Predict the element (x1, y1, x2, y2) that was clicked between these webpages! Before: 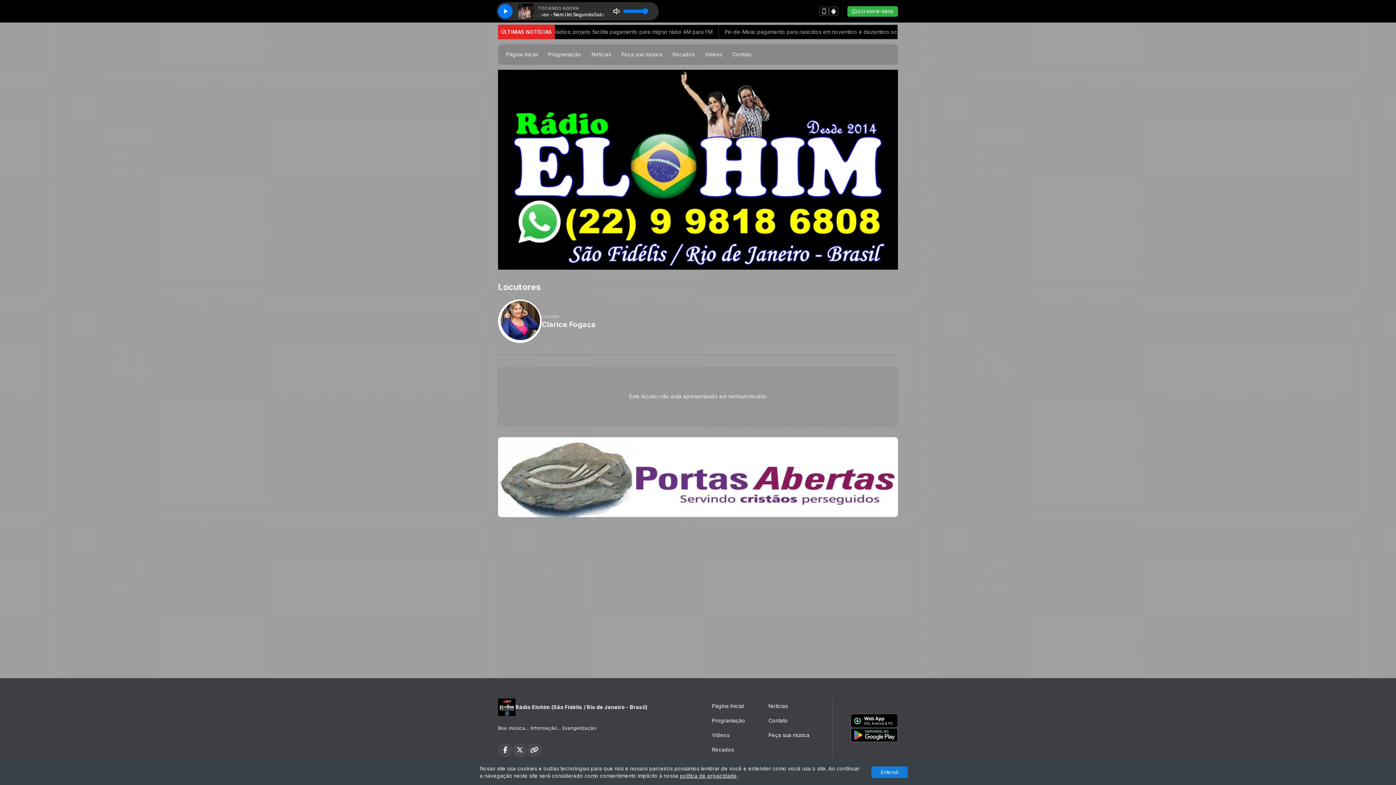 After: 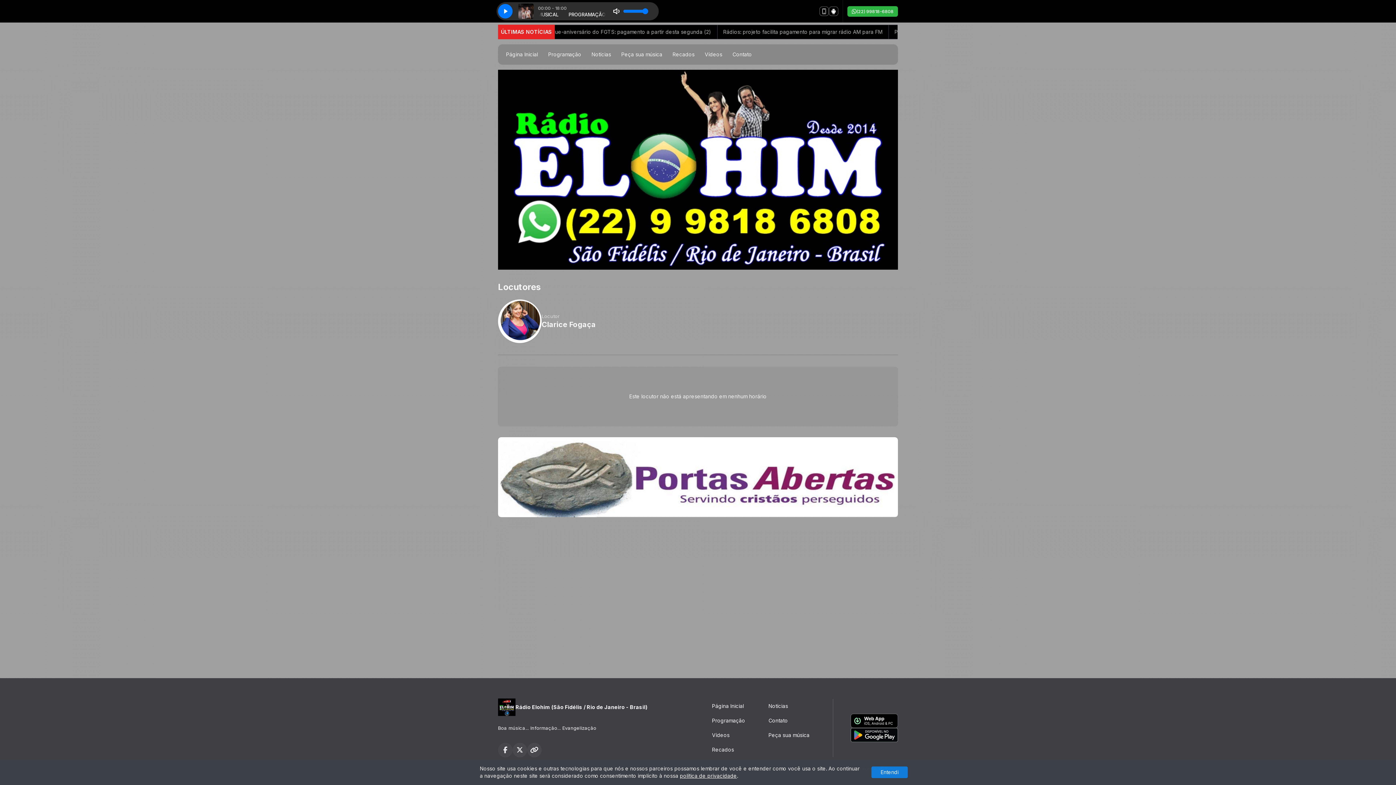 Action: bbox: (498, 743, 512, 757)